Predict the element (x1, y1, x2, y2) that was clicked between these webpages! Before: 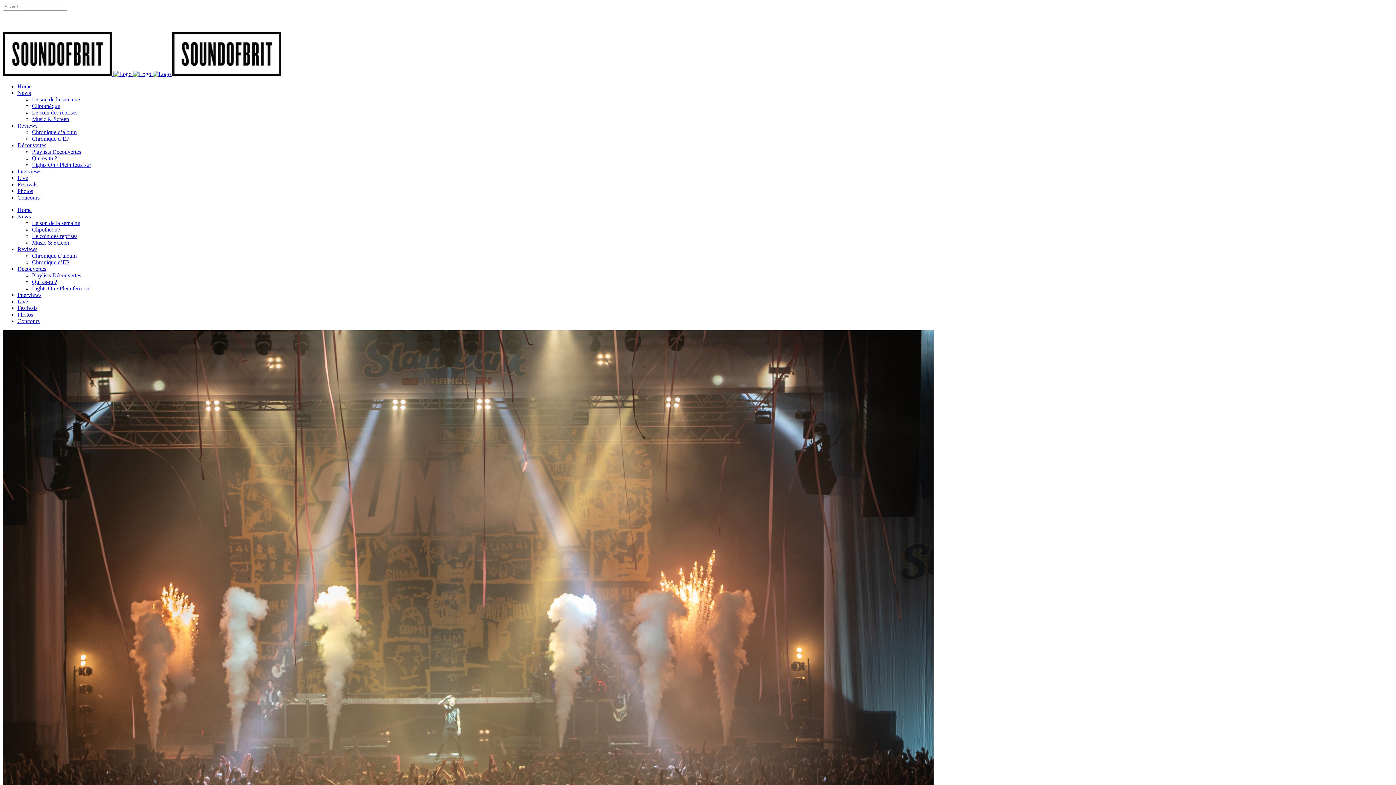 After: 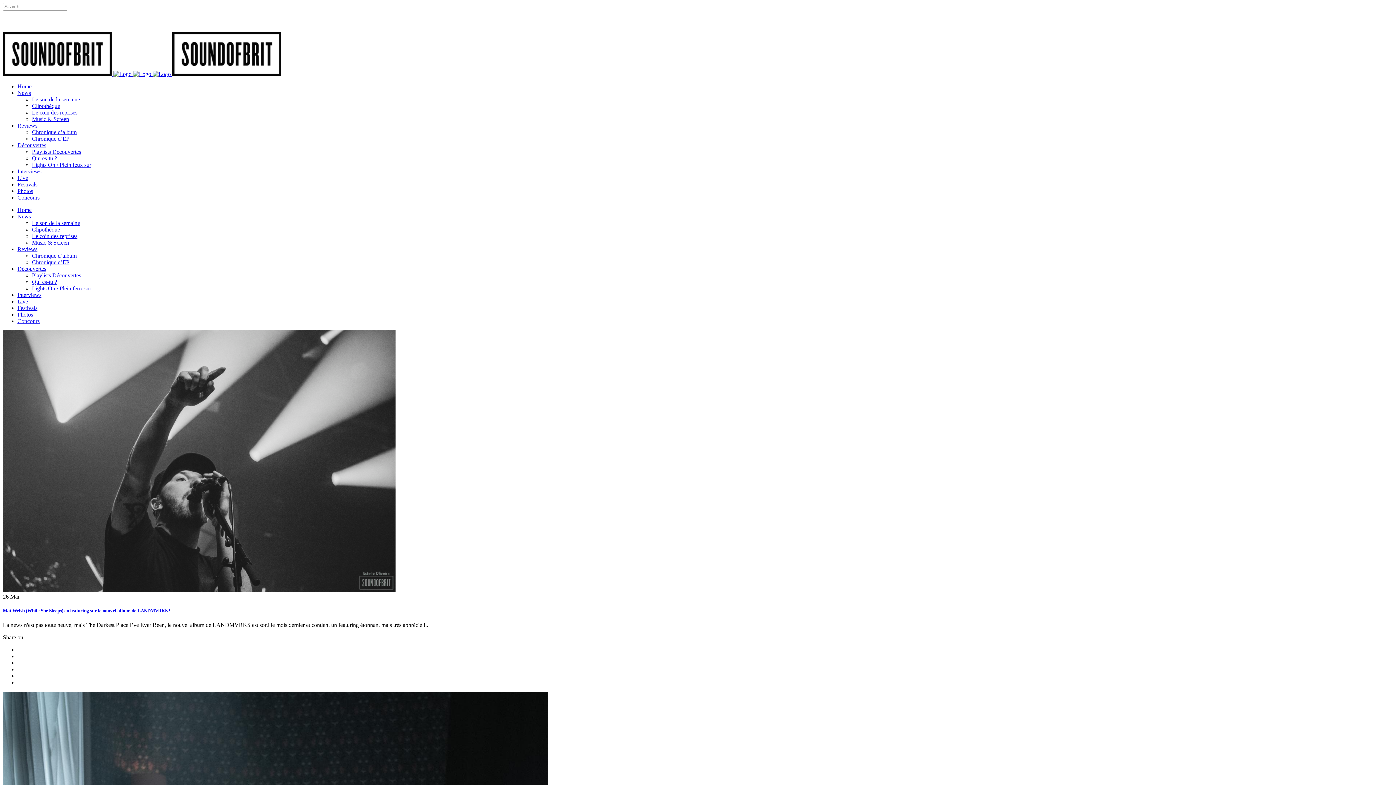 Action: label: Clipothèque bbox: (32, 226, 60, 232)